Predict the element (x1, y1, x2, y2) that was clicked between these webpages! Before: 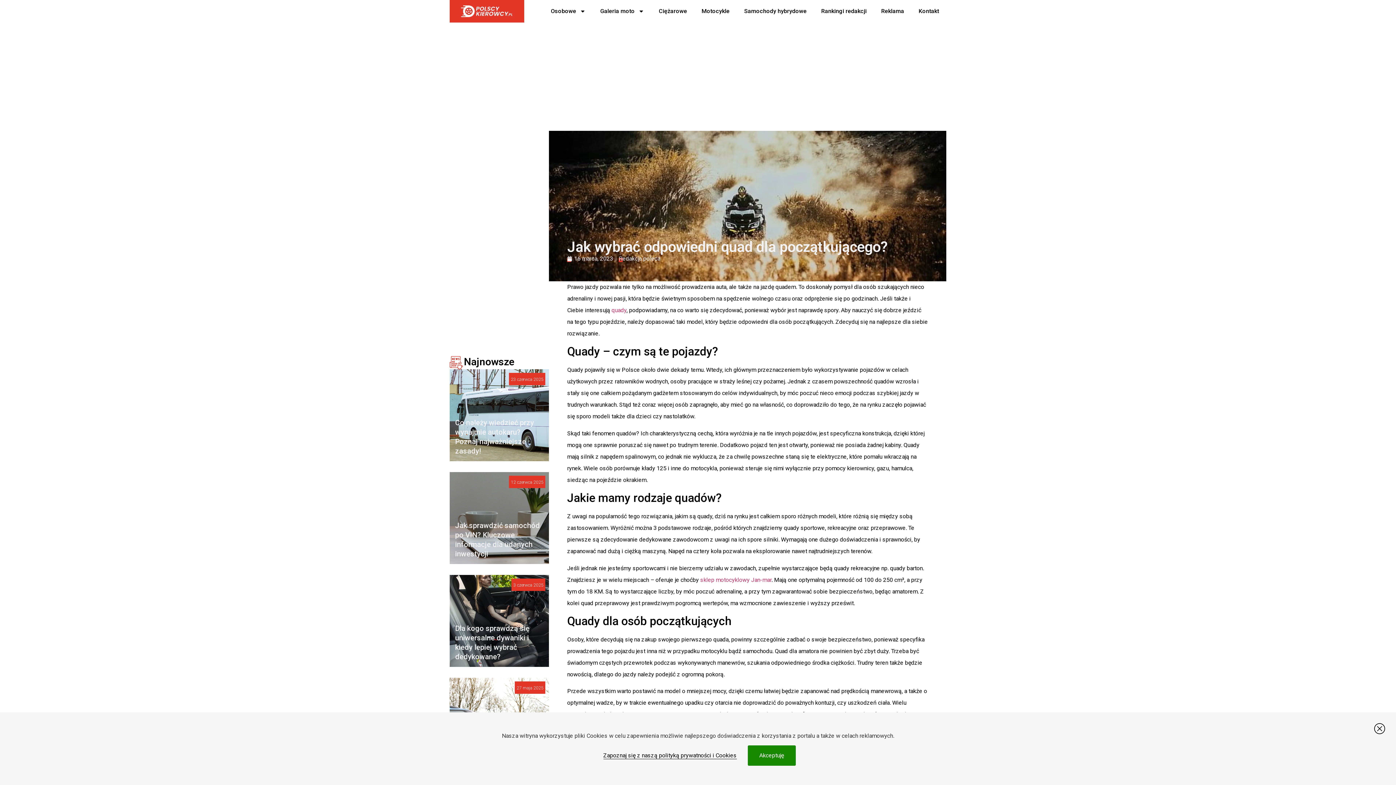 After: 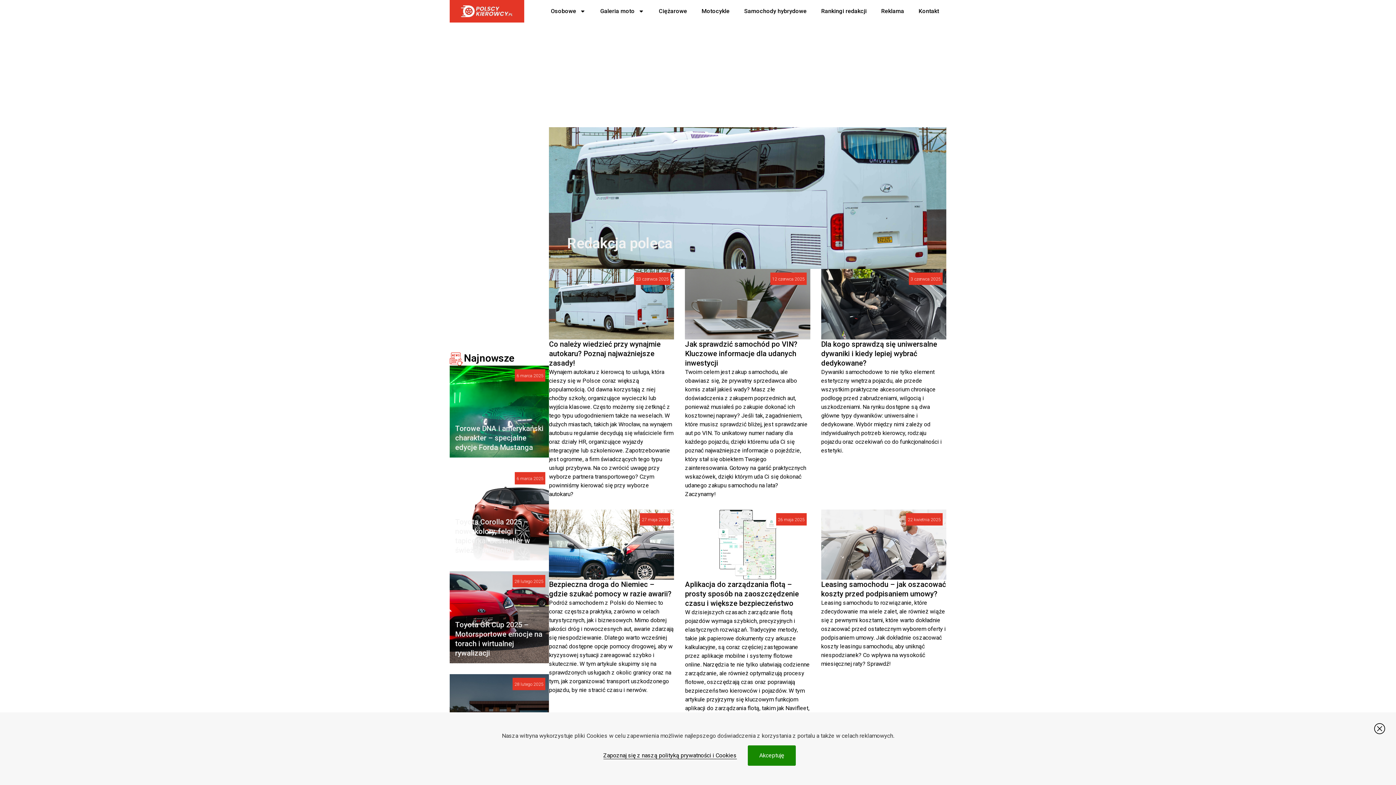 Action: label: Redakcja poleca bbox: (618, 255, 660, 262)